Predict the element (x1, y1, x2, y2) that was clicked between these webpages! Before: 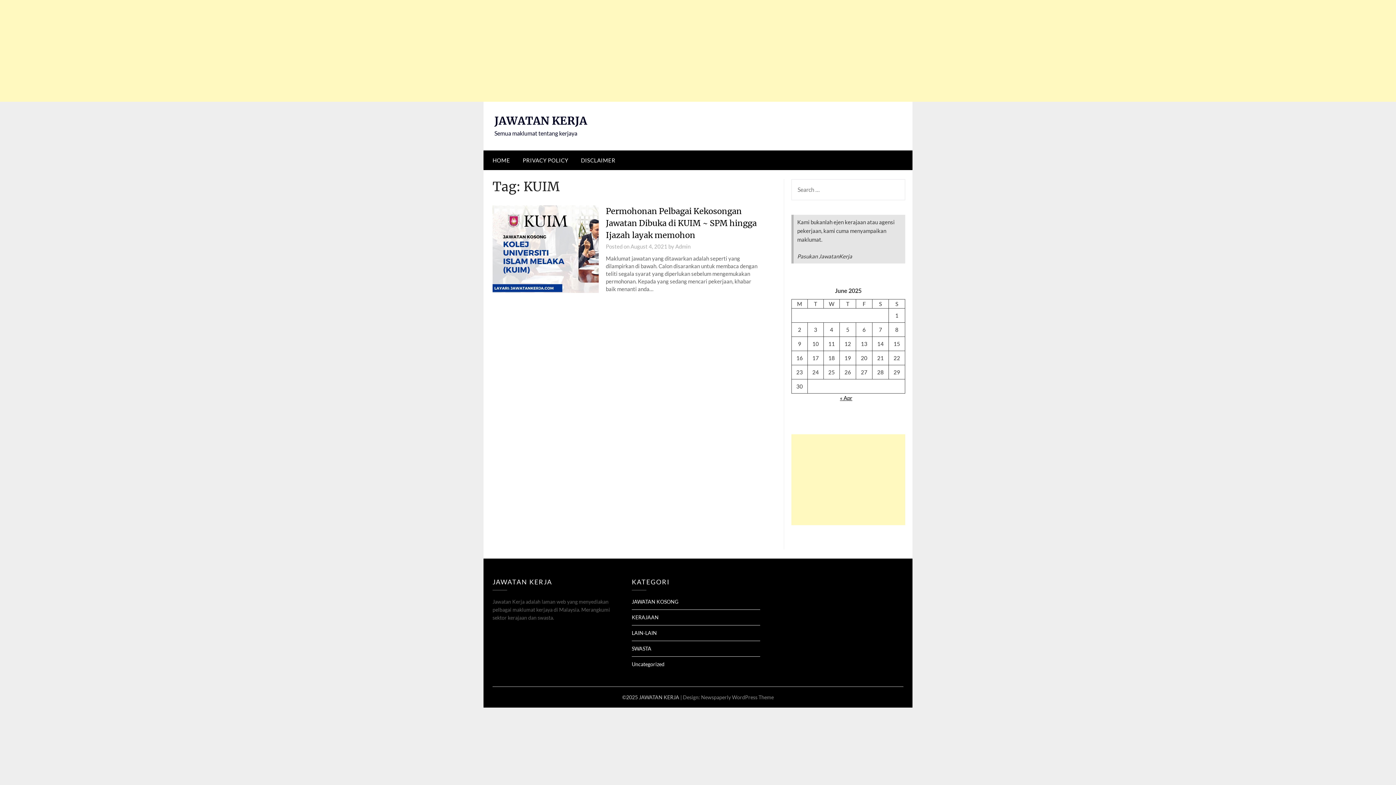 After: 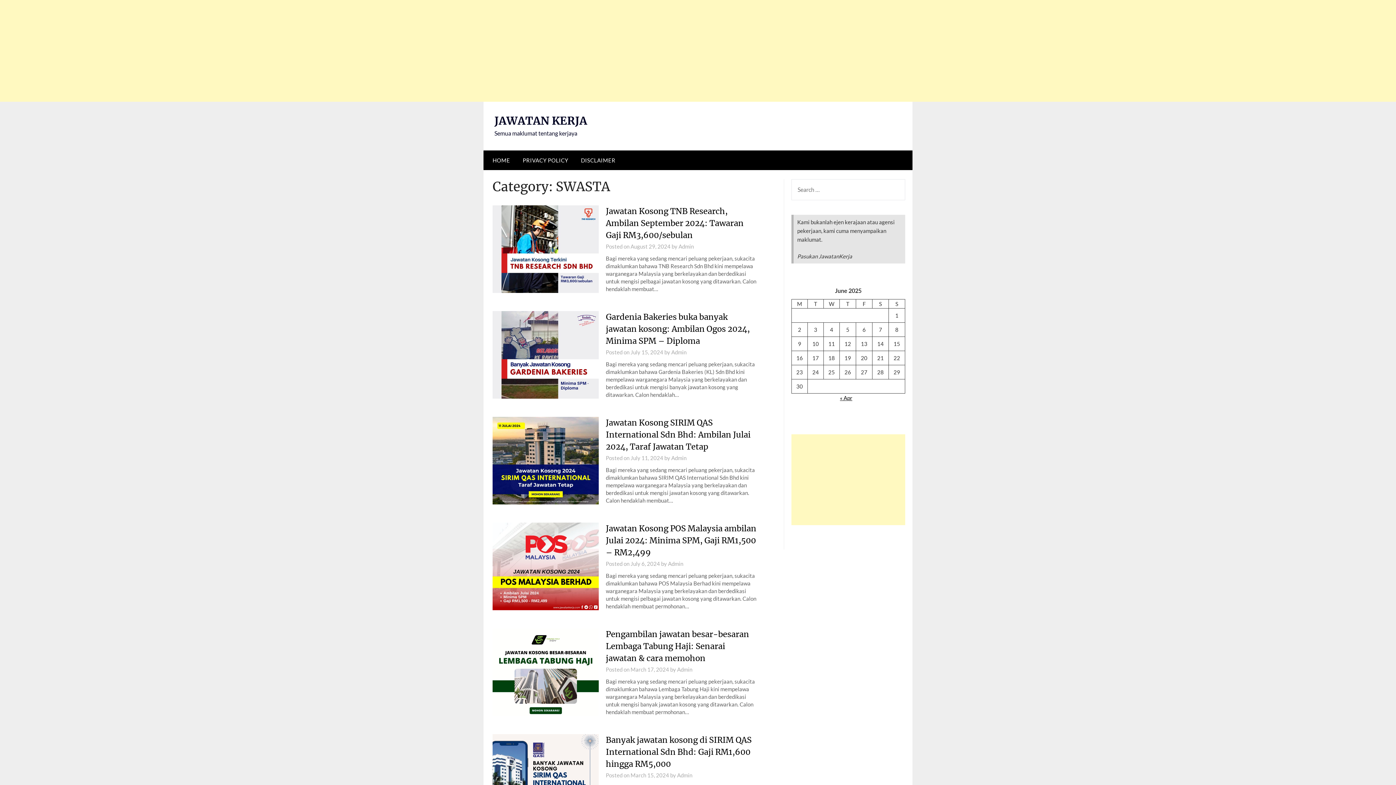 Action: label: SWASTA bbox: (631, 645, 651, 651)